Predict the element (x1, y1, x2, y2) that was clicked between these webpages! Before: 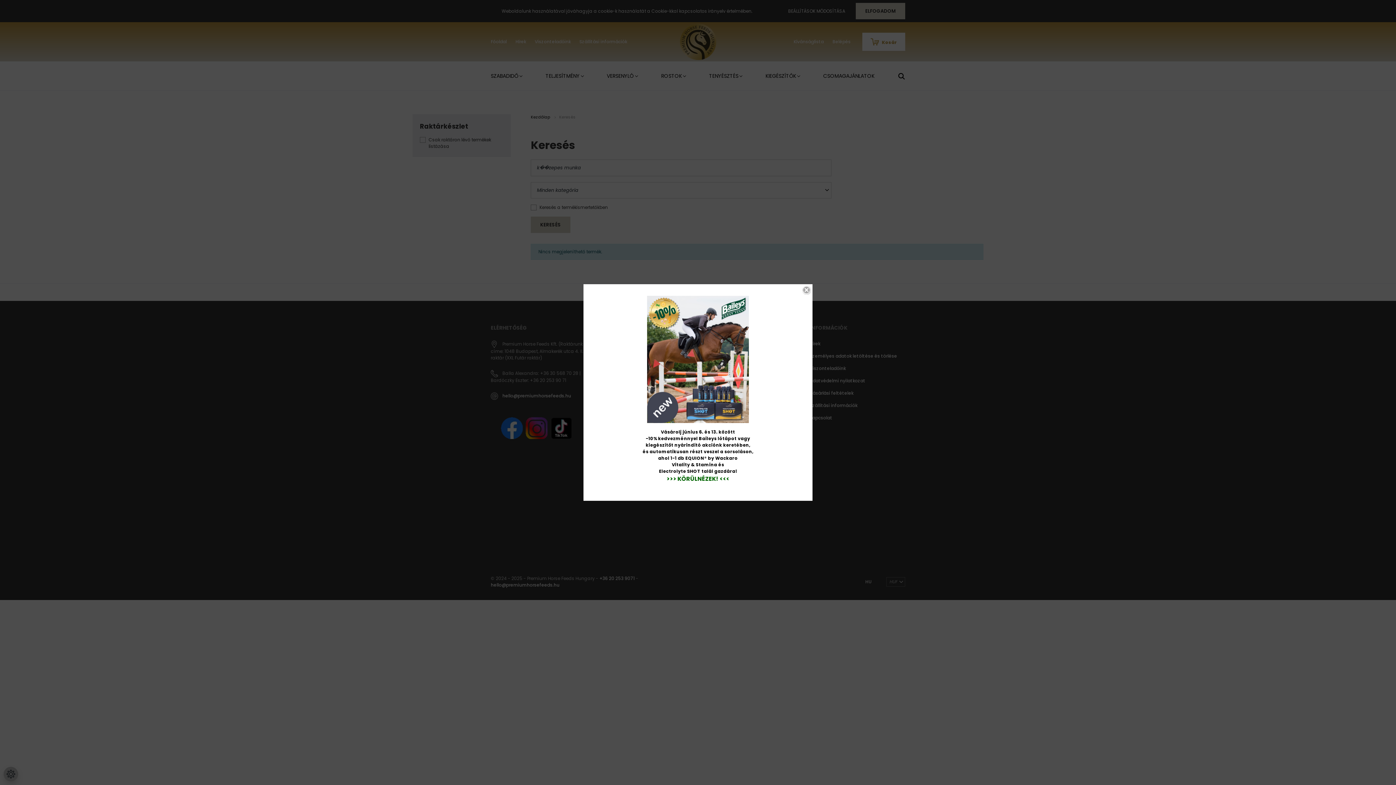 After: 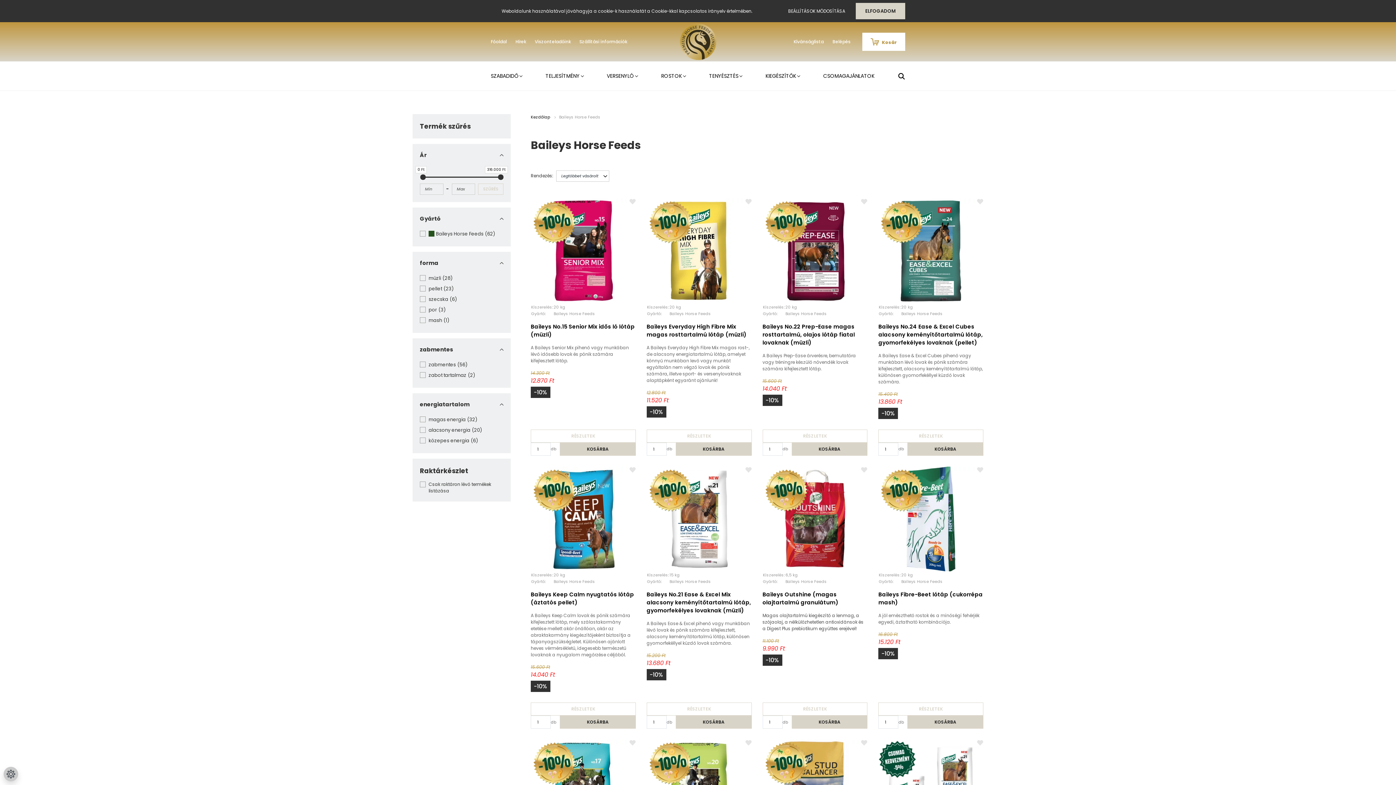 Action: bbox: (647, 356, 749, 362)